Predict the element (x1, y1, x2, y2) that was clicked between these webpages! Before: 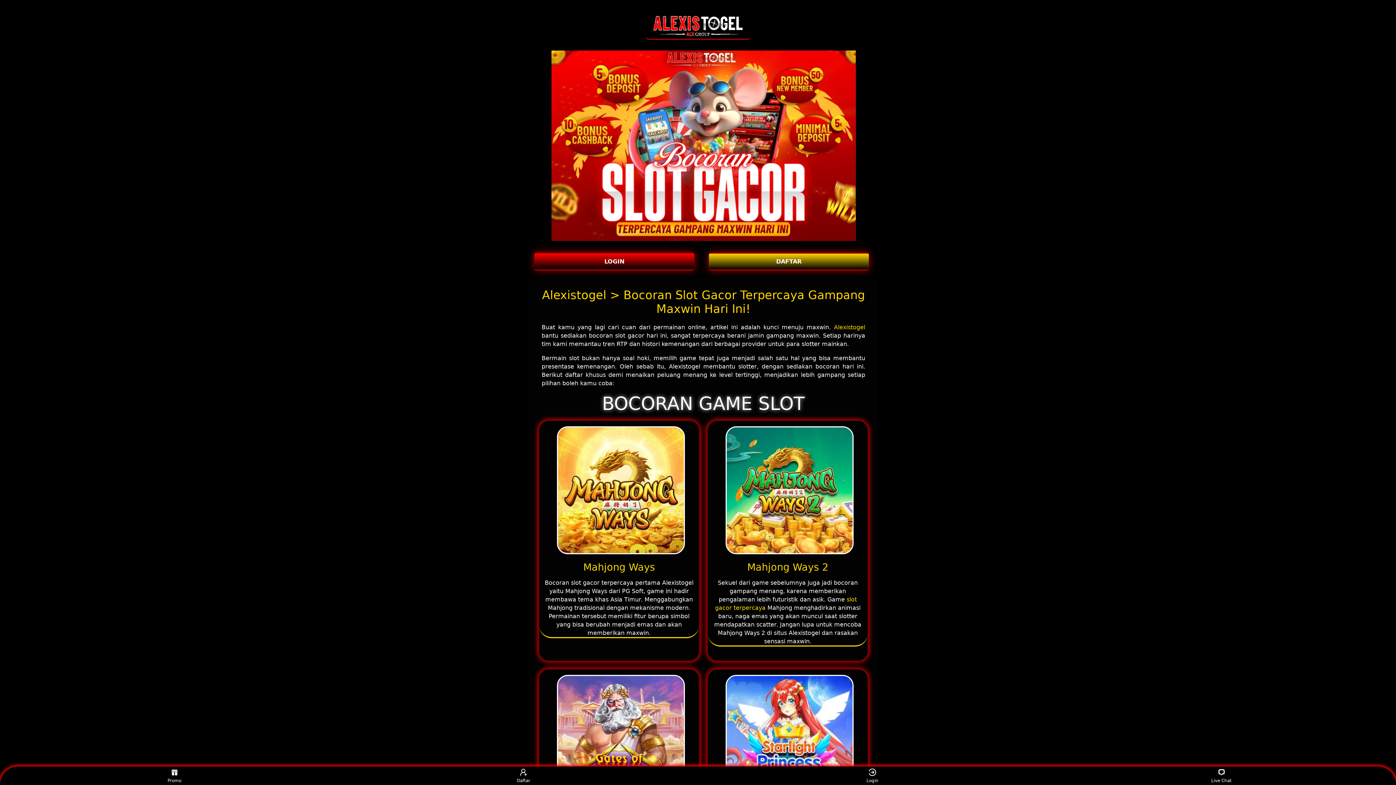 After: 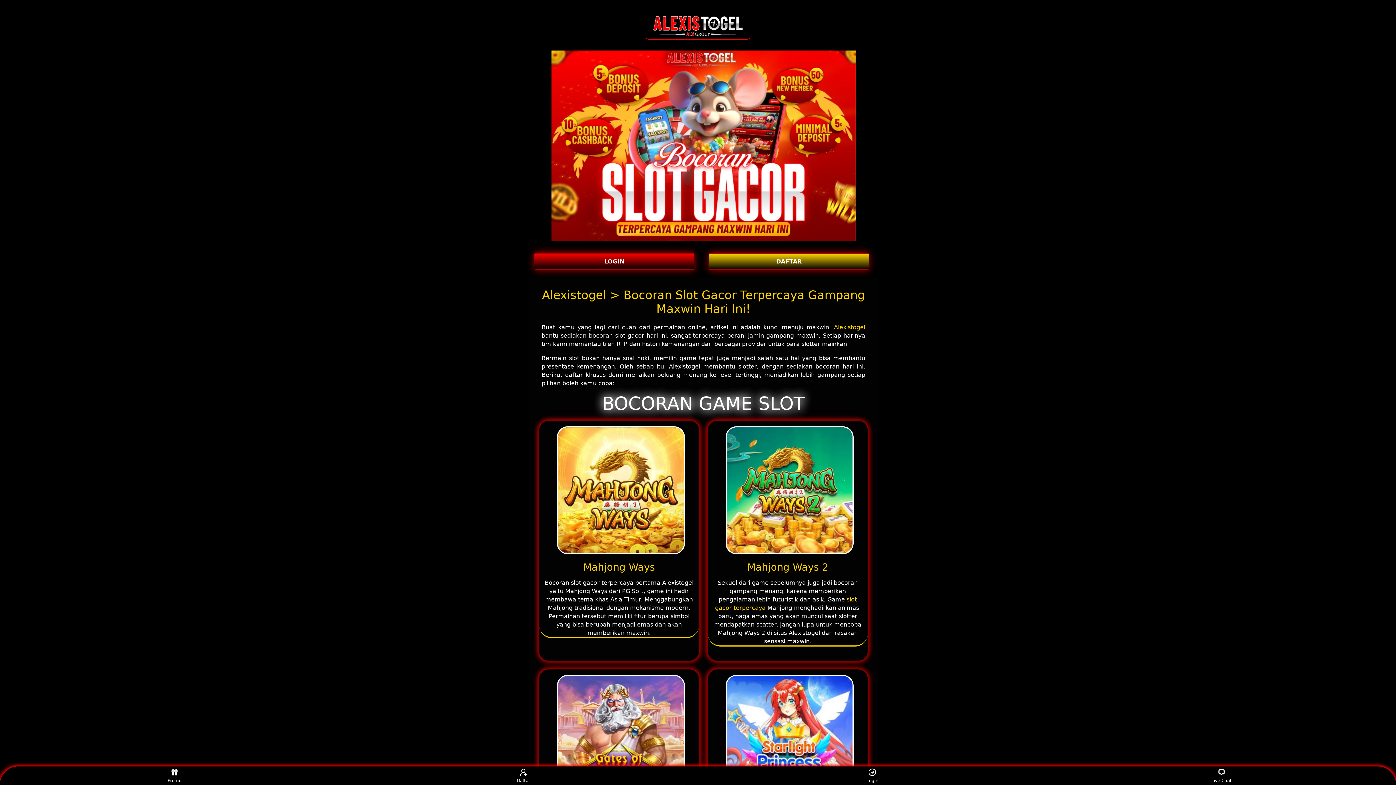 Action: bbox: (722, 548, 853, 555)